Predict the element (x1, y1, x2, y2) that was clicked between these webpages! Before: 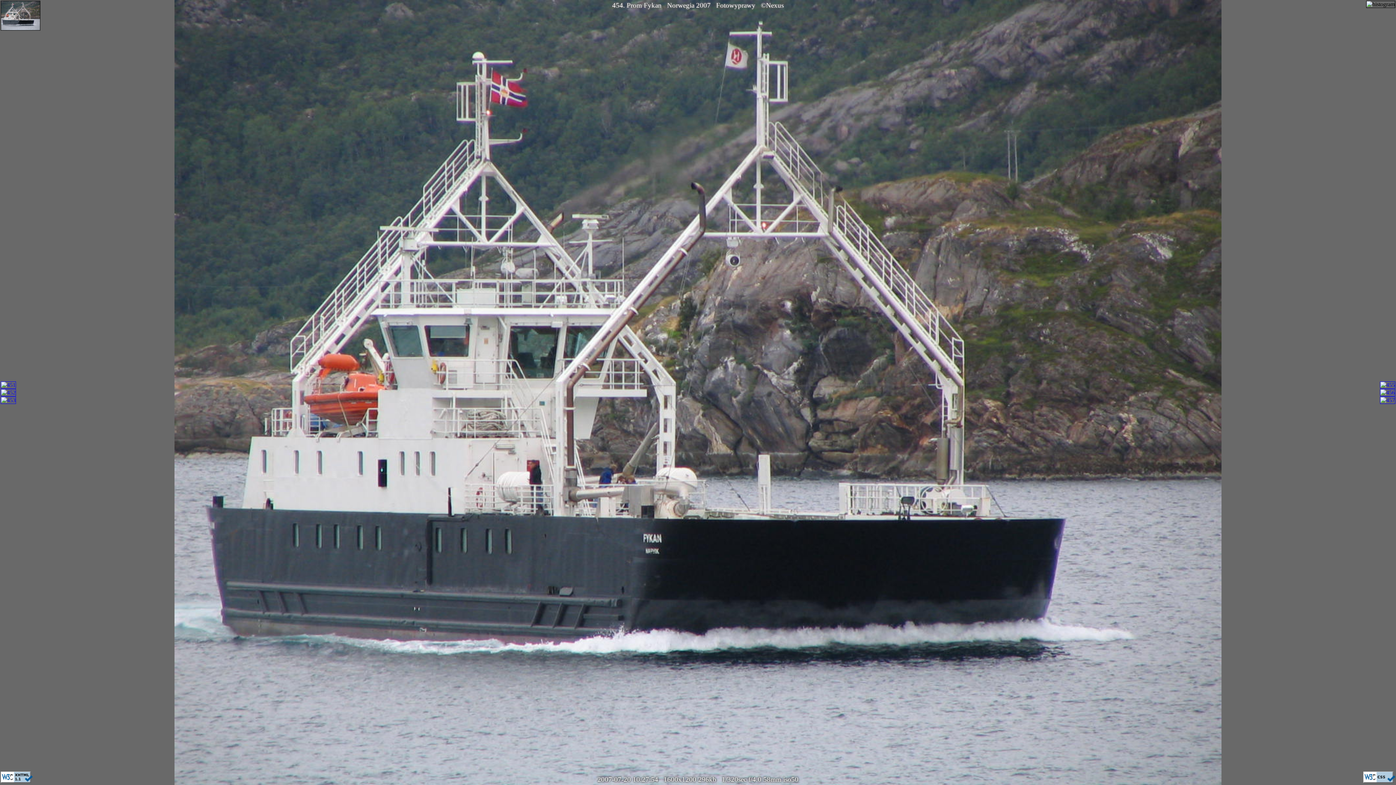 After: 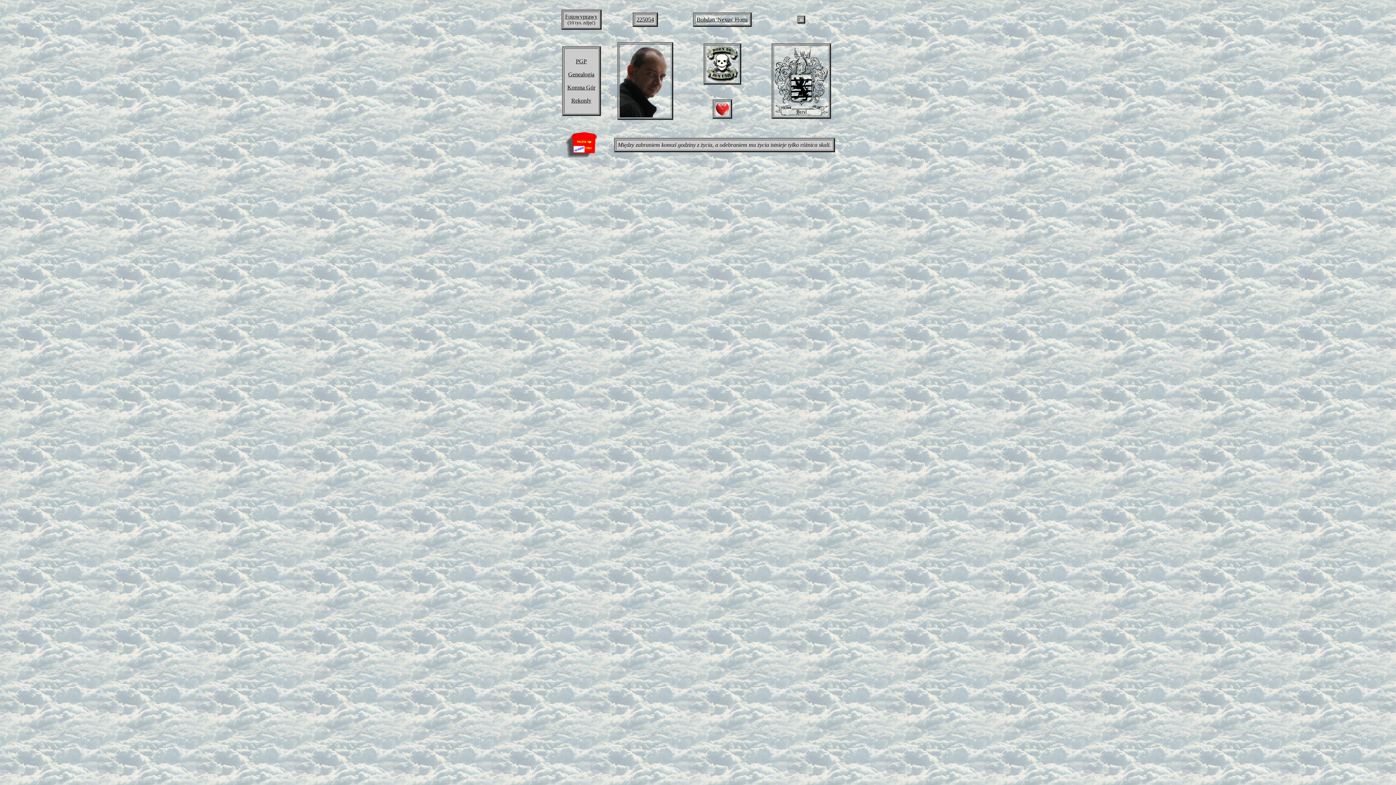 Action: label: ©Nexus bbox: (761, 1, 784, 9)